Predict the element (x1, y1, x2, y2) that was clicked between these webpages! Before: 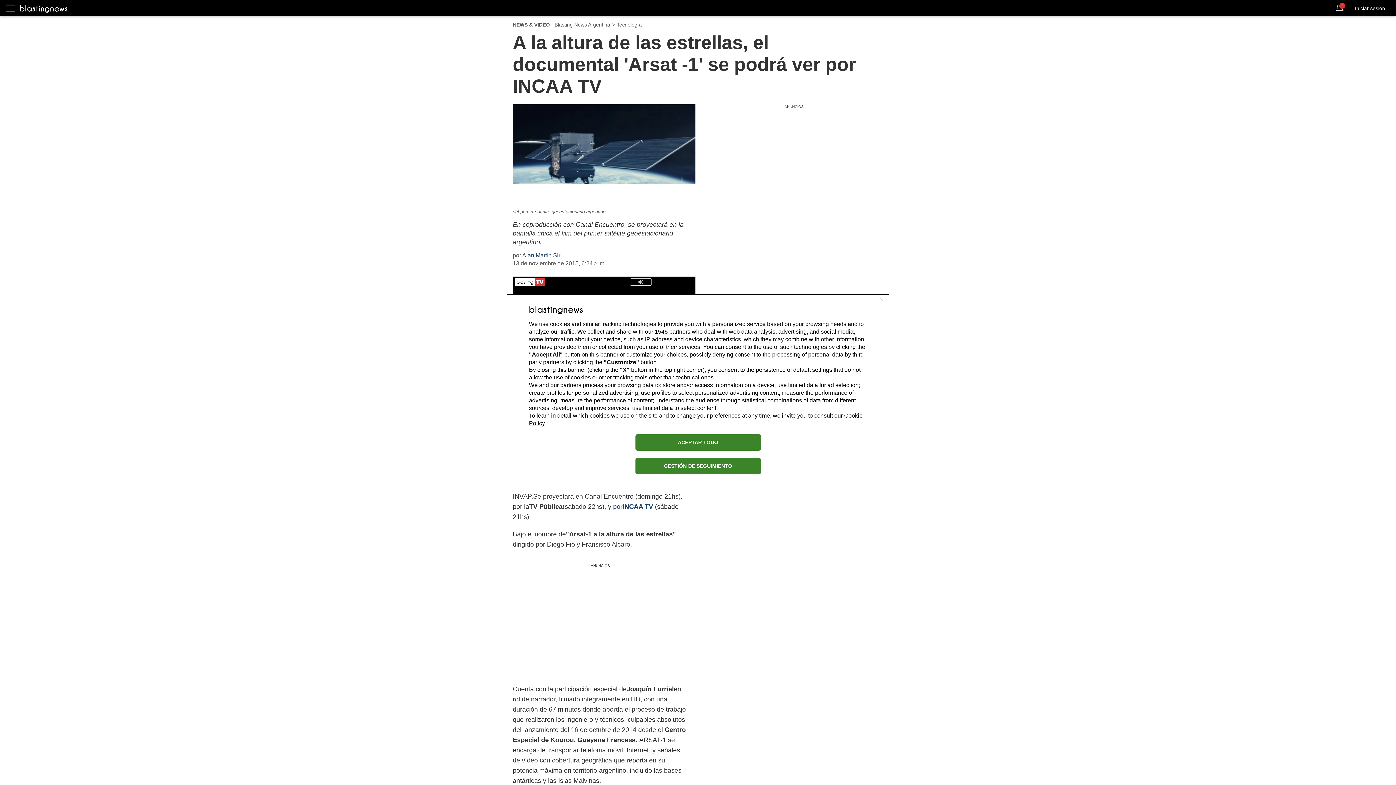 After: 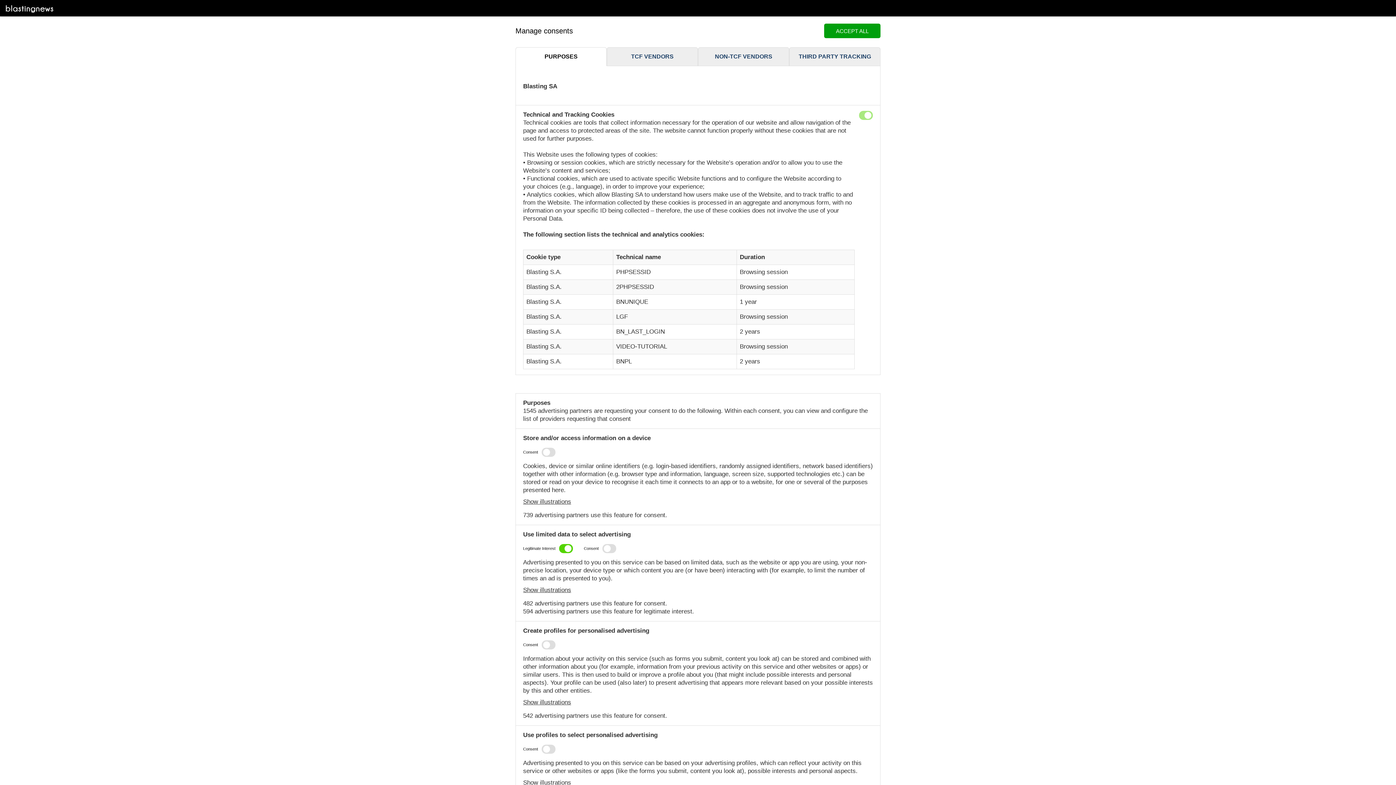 Action: label: GESTIÓN DE SEGUIMIENTO bbox: (635, 458, 760, 474)